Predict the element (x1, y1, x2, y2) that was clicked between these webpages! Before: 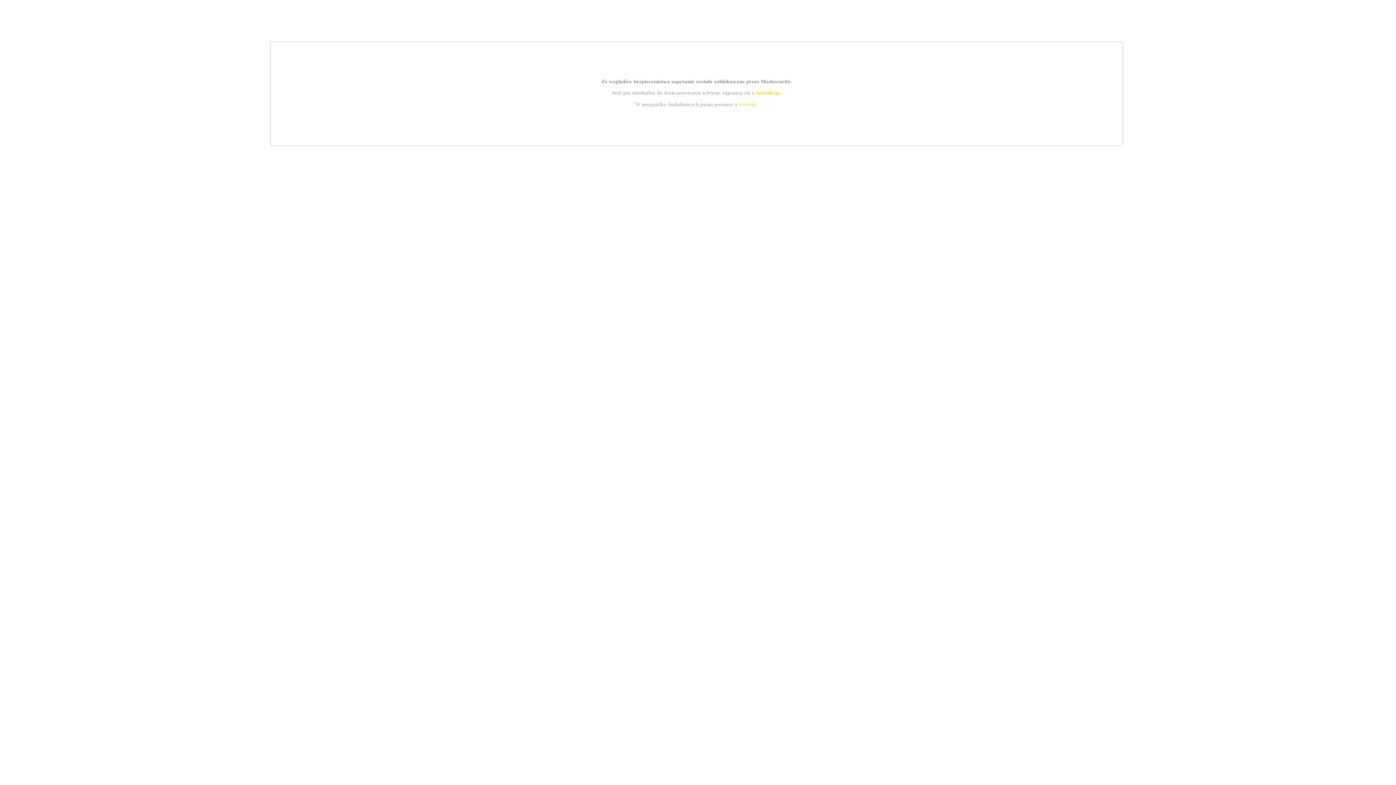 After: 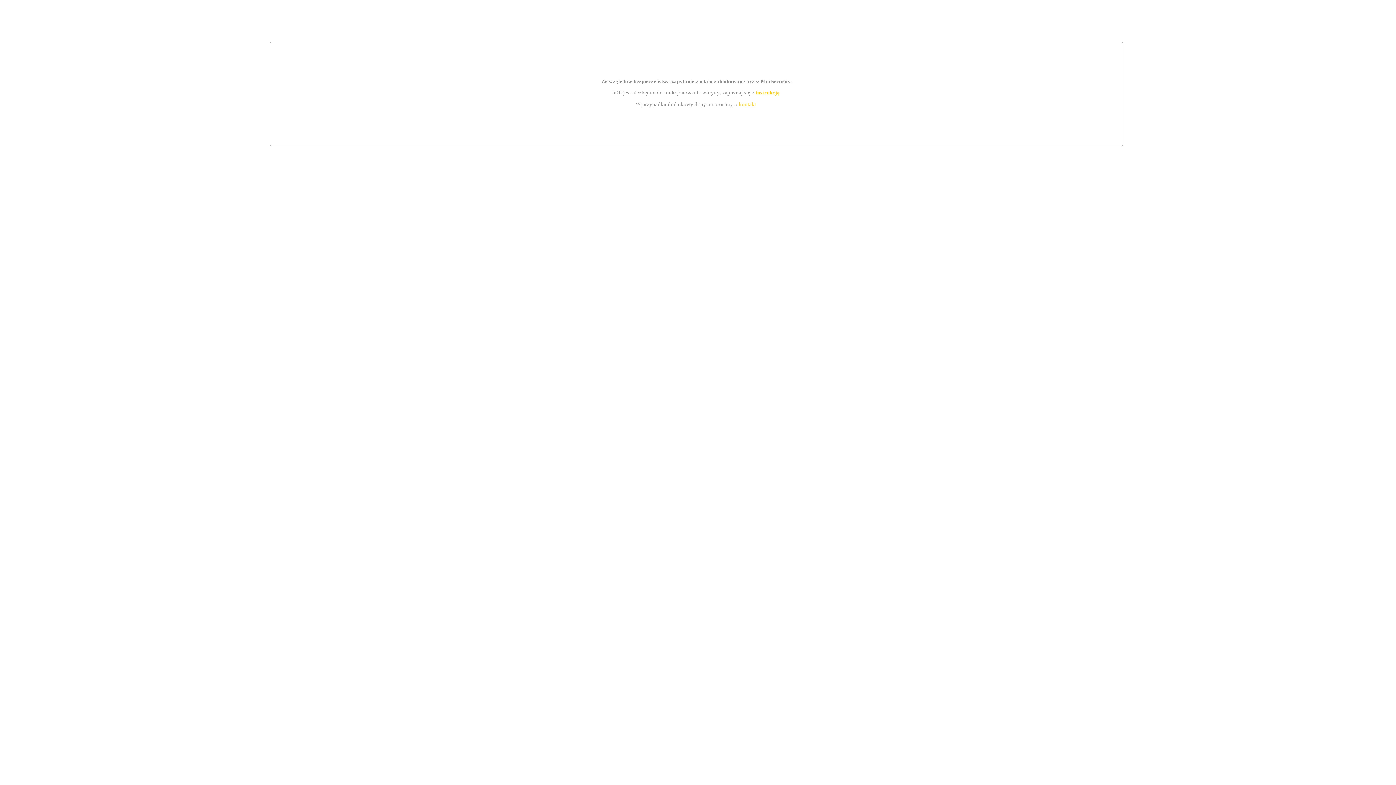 Action: bbox: (755, 89, 779, 95) label: instrukcją